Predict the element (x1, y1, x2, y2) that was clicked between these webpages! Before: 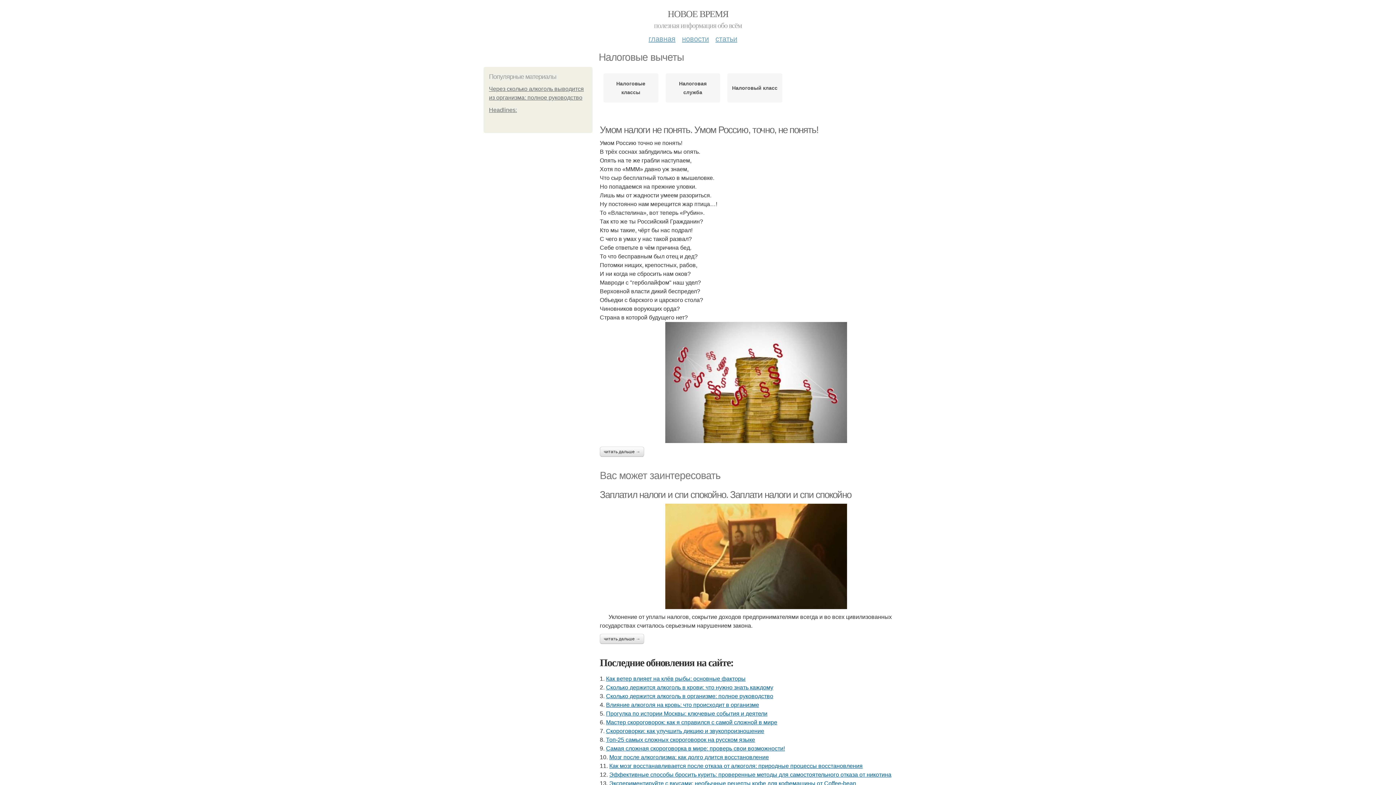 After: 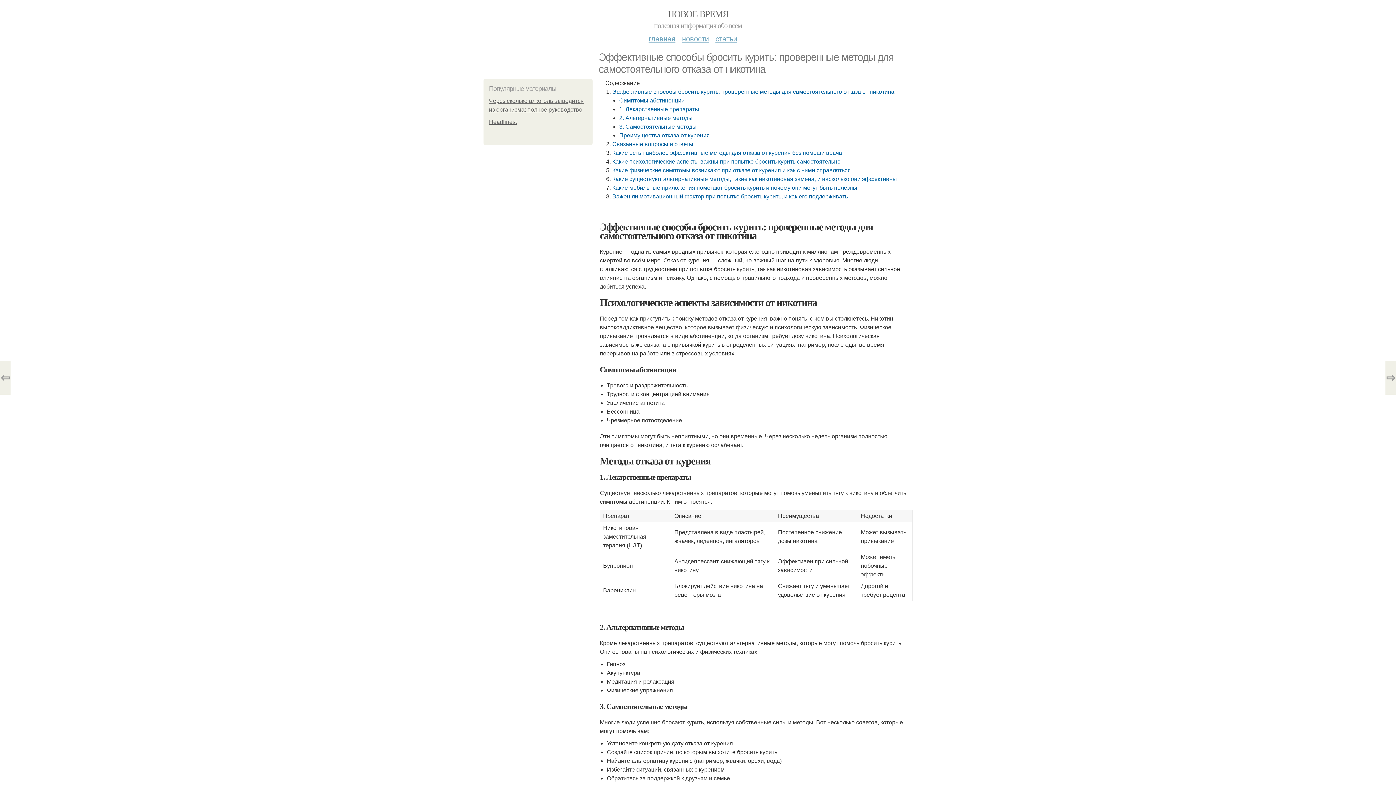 Action: bbox: (609, 772, 891, 778) label: Эффективные способы бросить курить: проверенные методы для самостоятельного отказа от никотина